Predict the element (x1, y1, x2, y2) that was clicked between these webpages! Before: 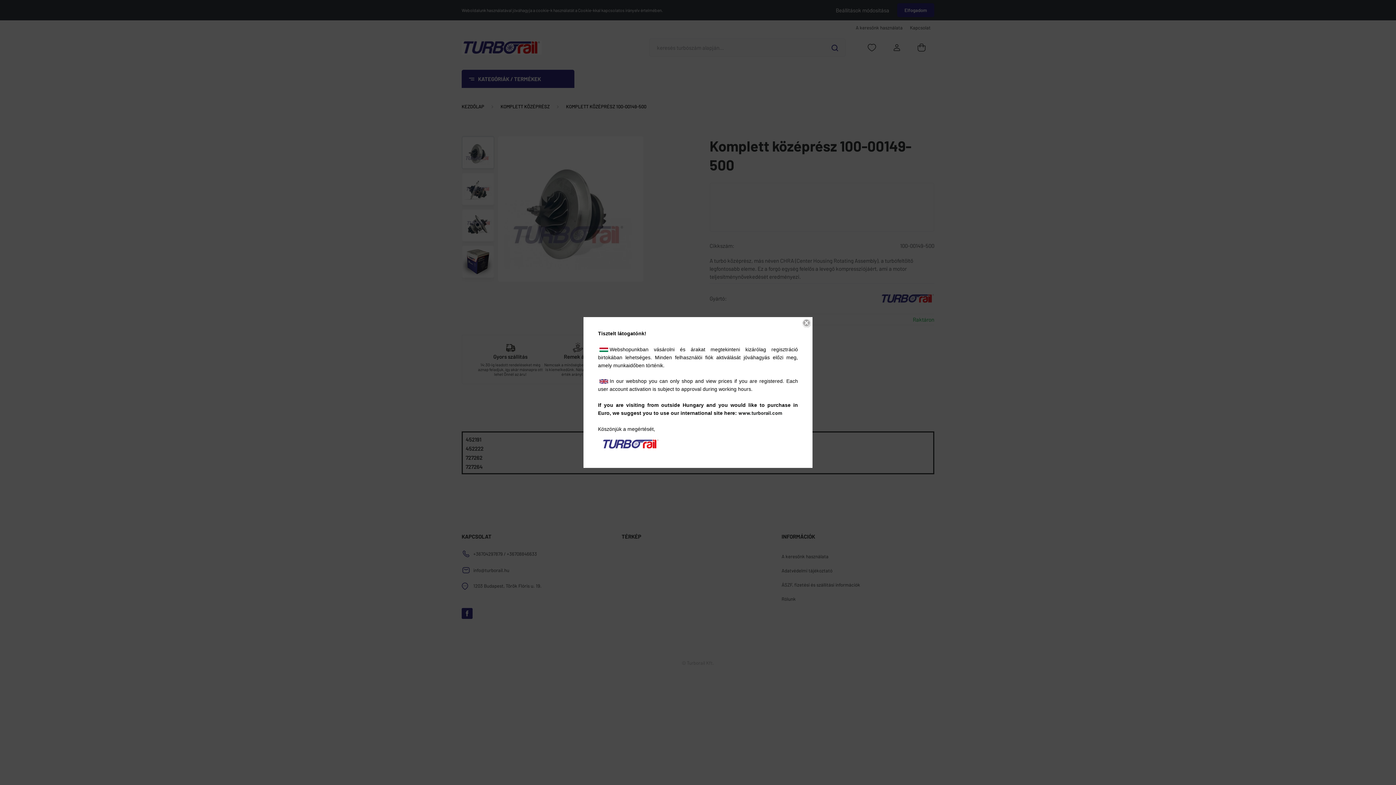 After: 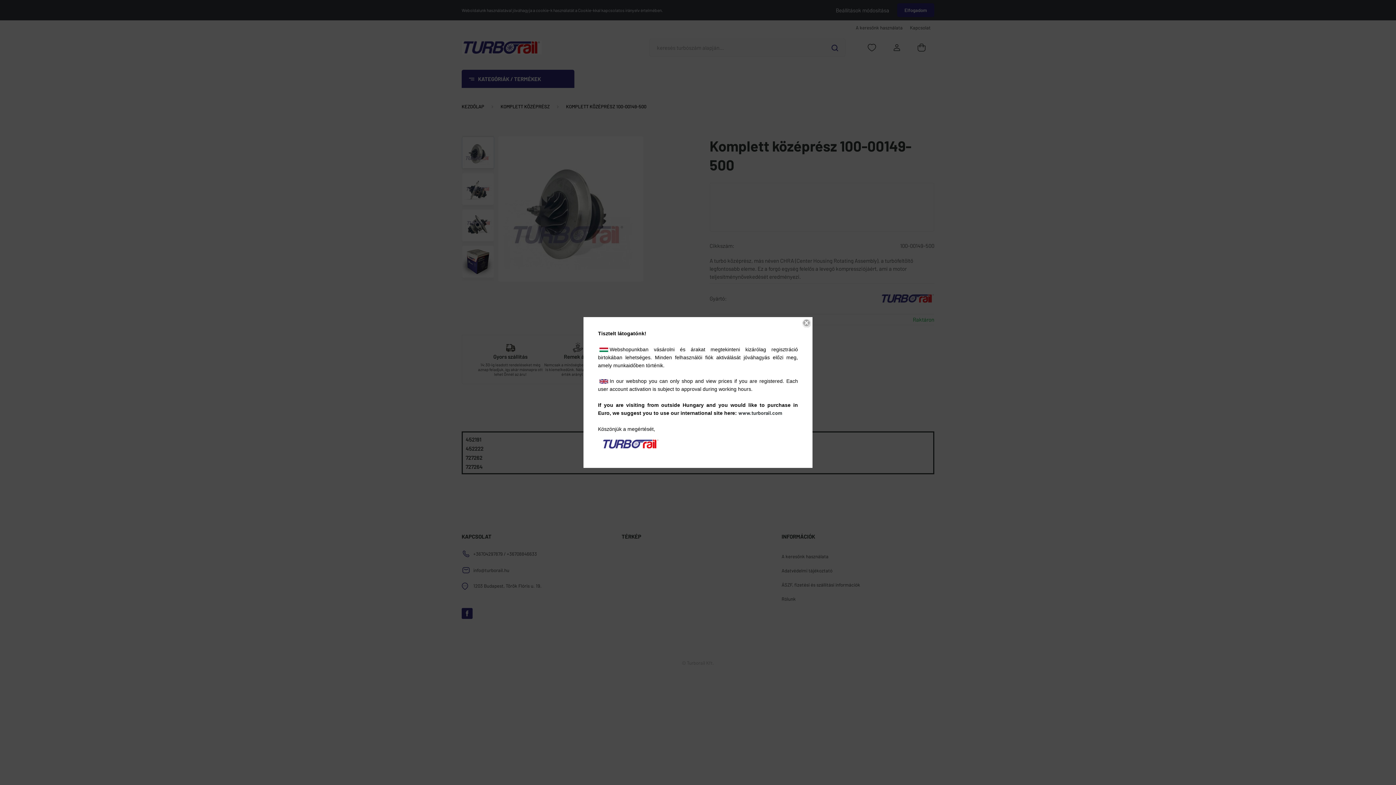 Action: label: www.turborail.com bbox: (738, 410, 782, 416)